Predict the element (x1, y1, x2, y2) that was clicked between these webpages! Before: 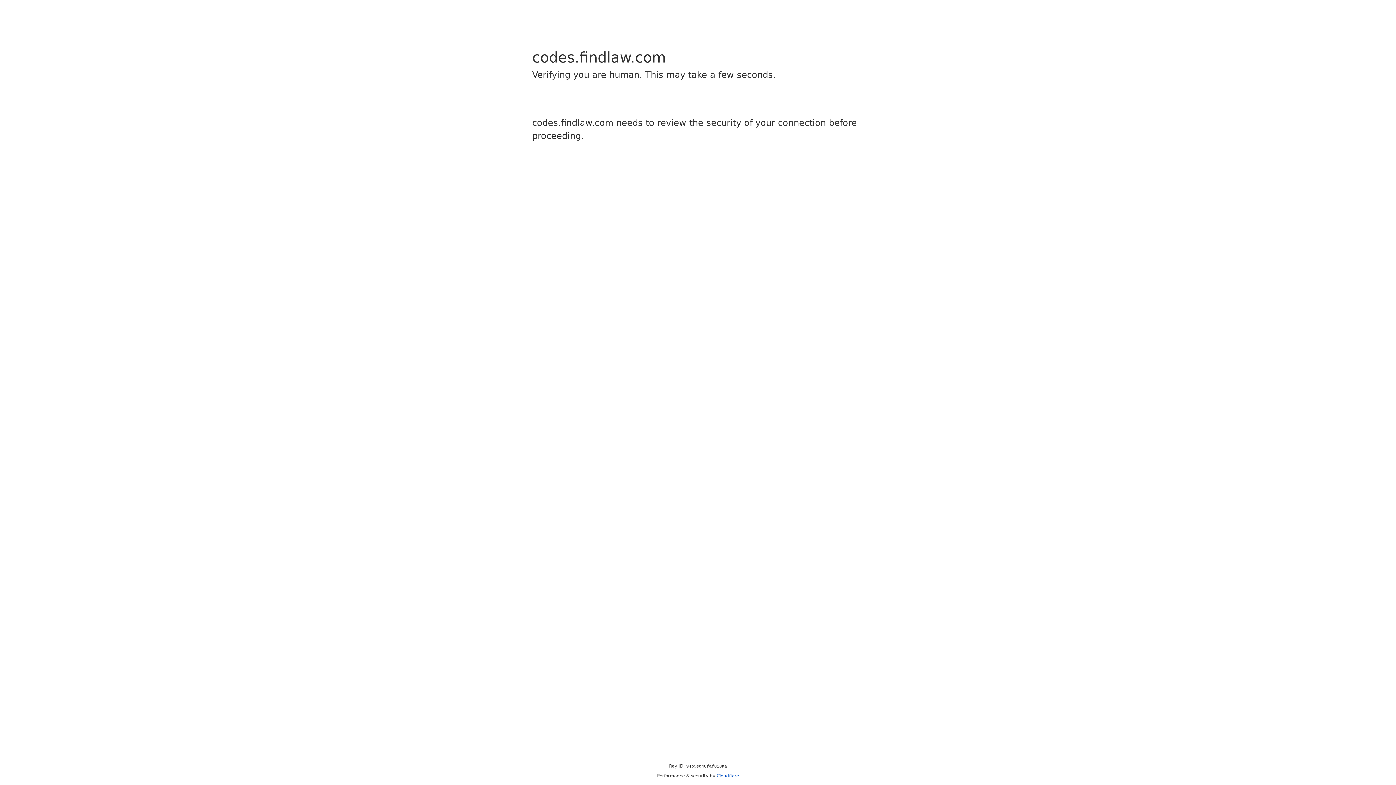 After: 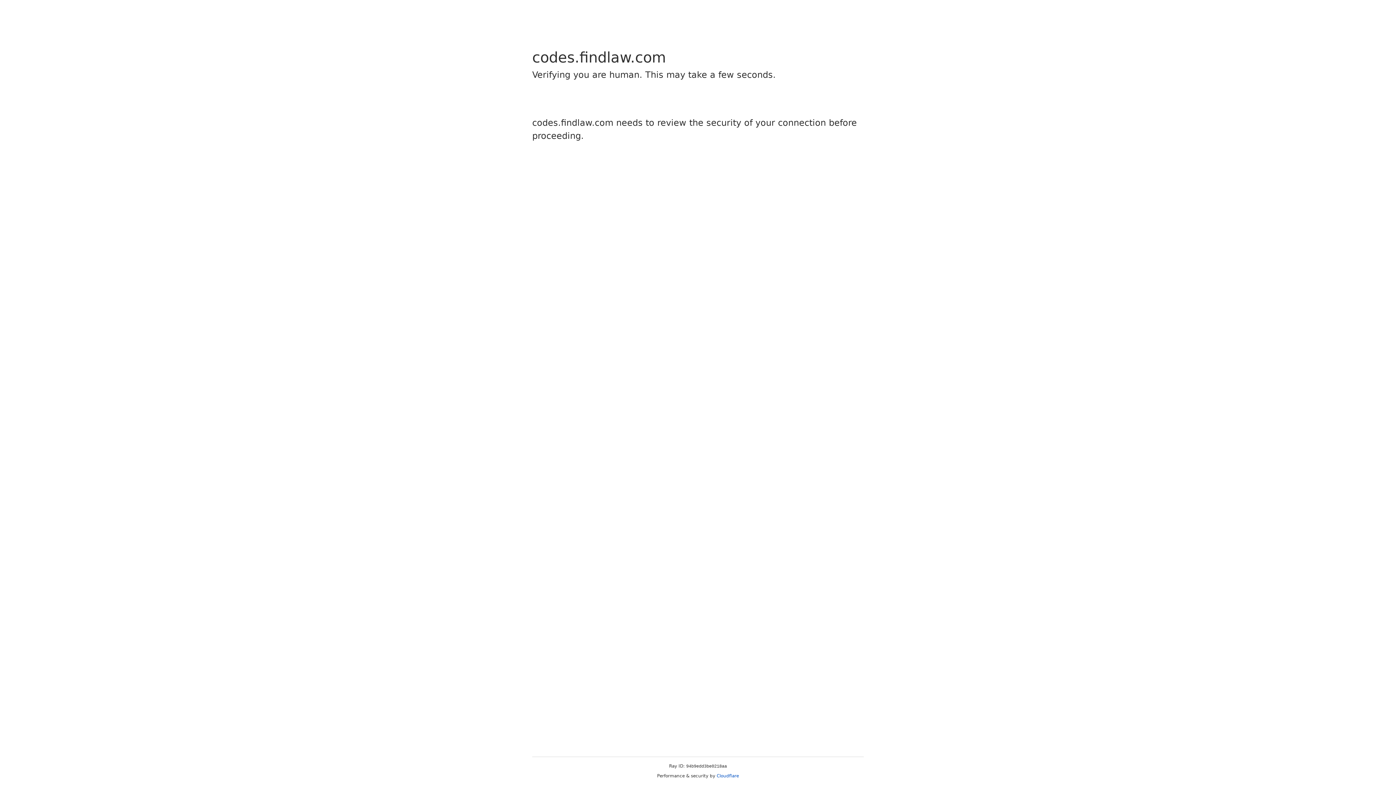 Action: bbox: (716, 773, 739, 778) label: Cloudflare